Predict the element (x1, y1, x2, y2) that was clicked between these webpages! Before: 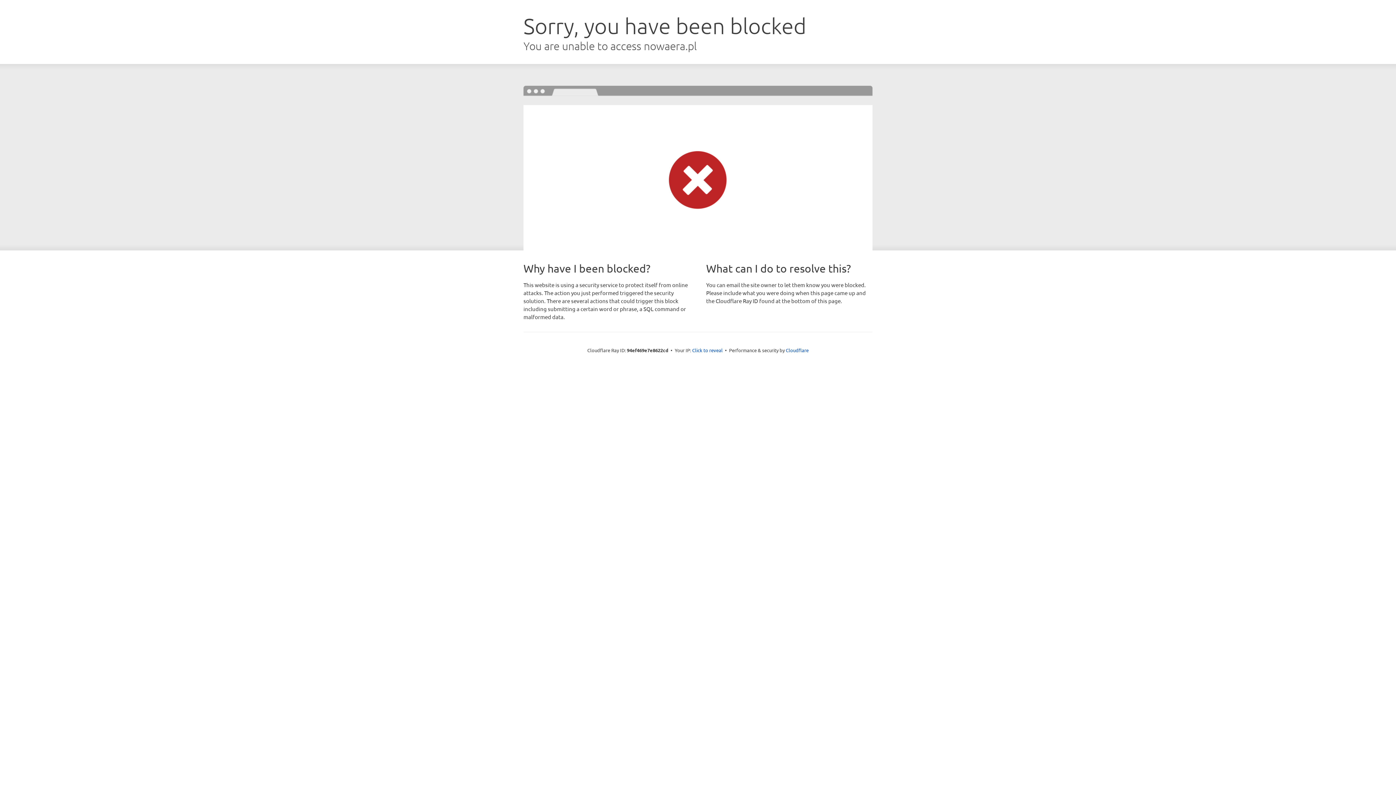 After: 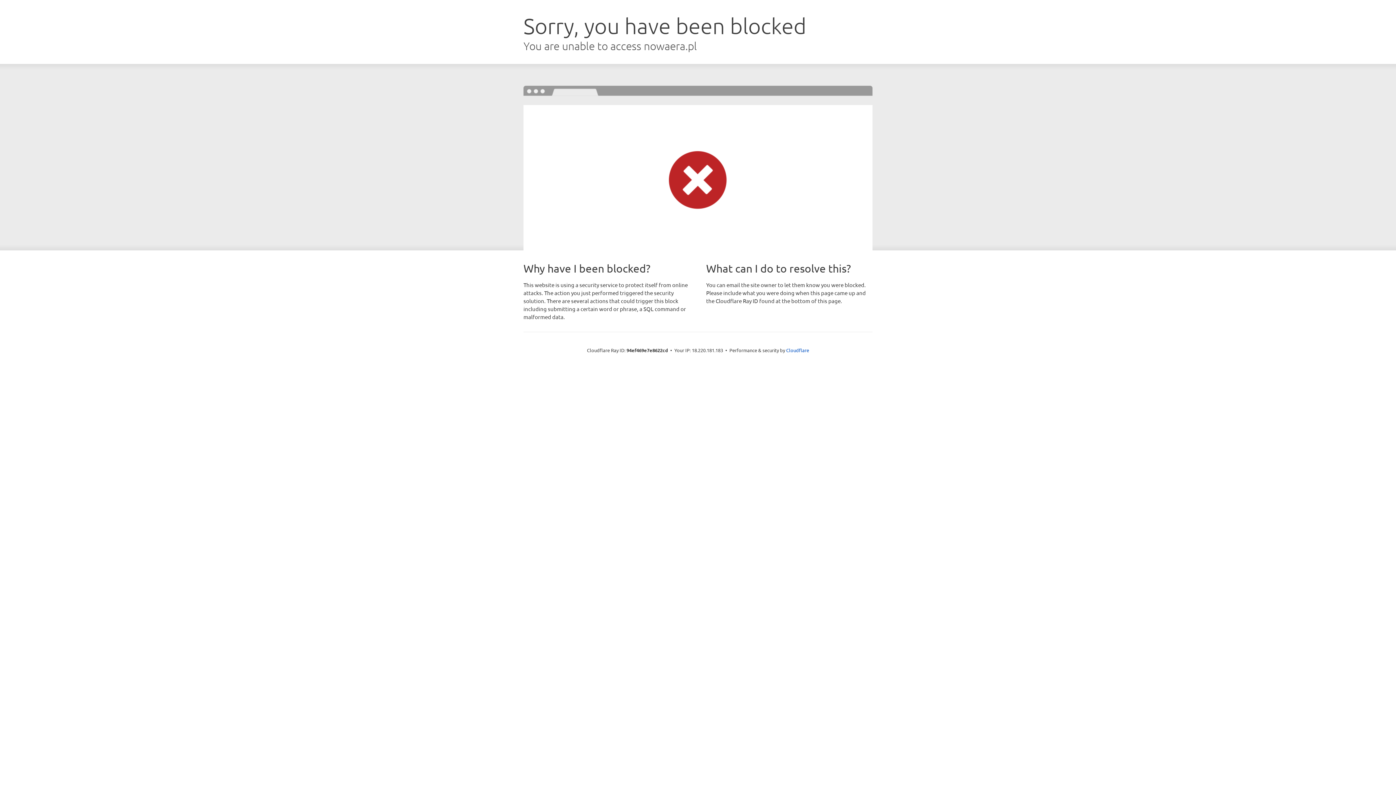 Action: bbox: (692, 346, 722, 353) label: Click to reveal